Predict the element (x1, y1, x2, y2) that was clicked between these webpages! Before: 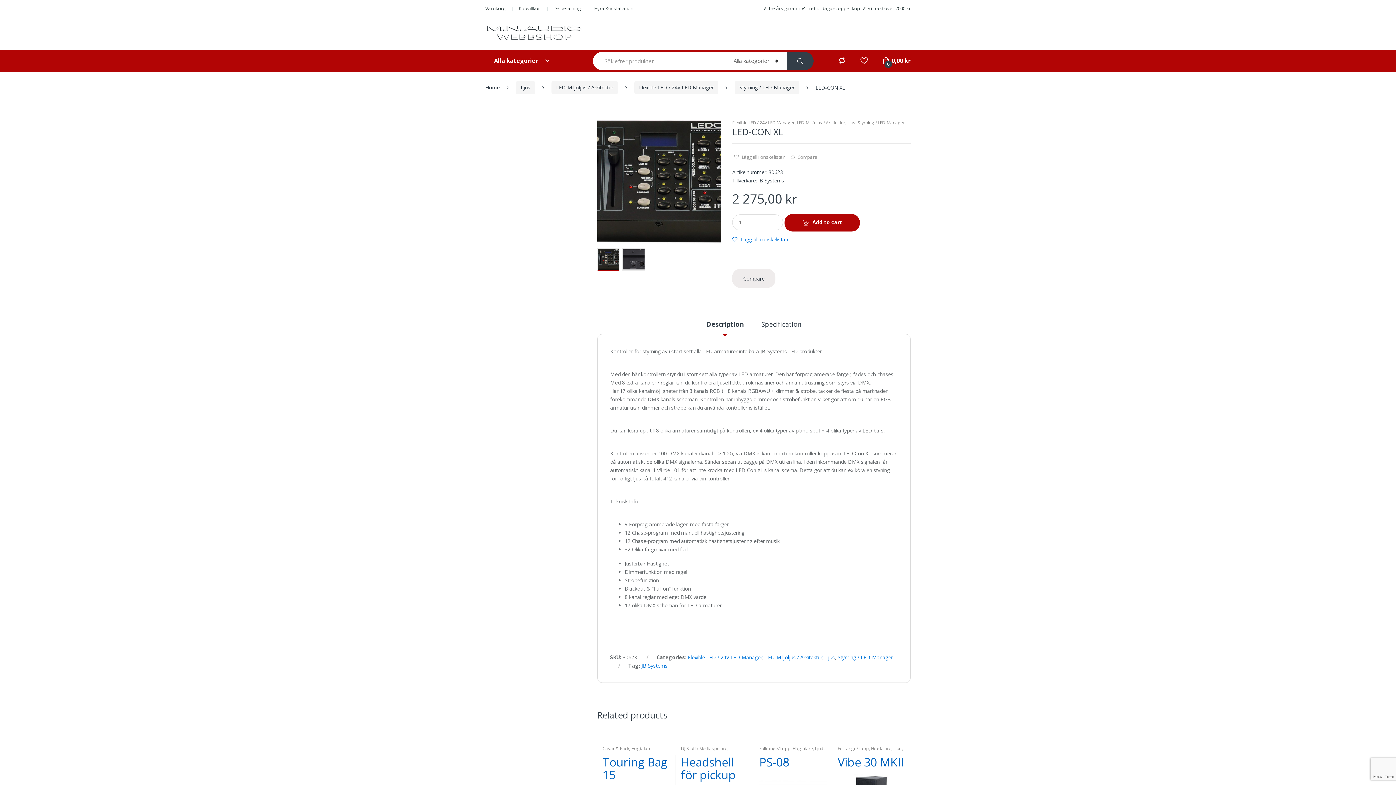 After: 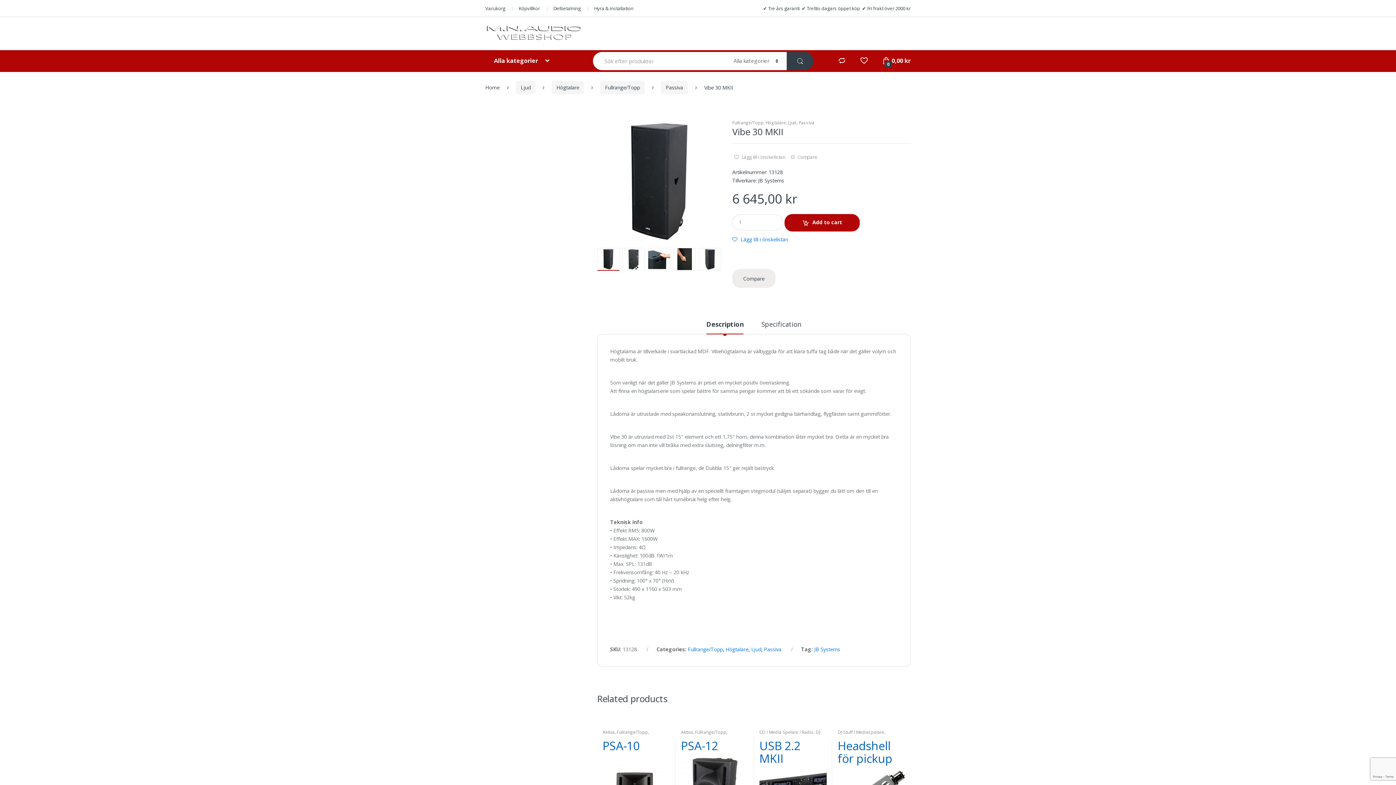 Action: label: Vibe 30 MKII bbox: (837, 755, 905, 768)